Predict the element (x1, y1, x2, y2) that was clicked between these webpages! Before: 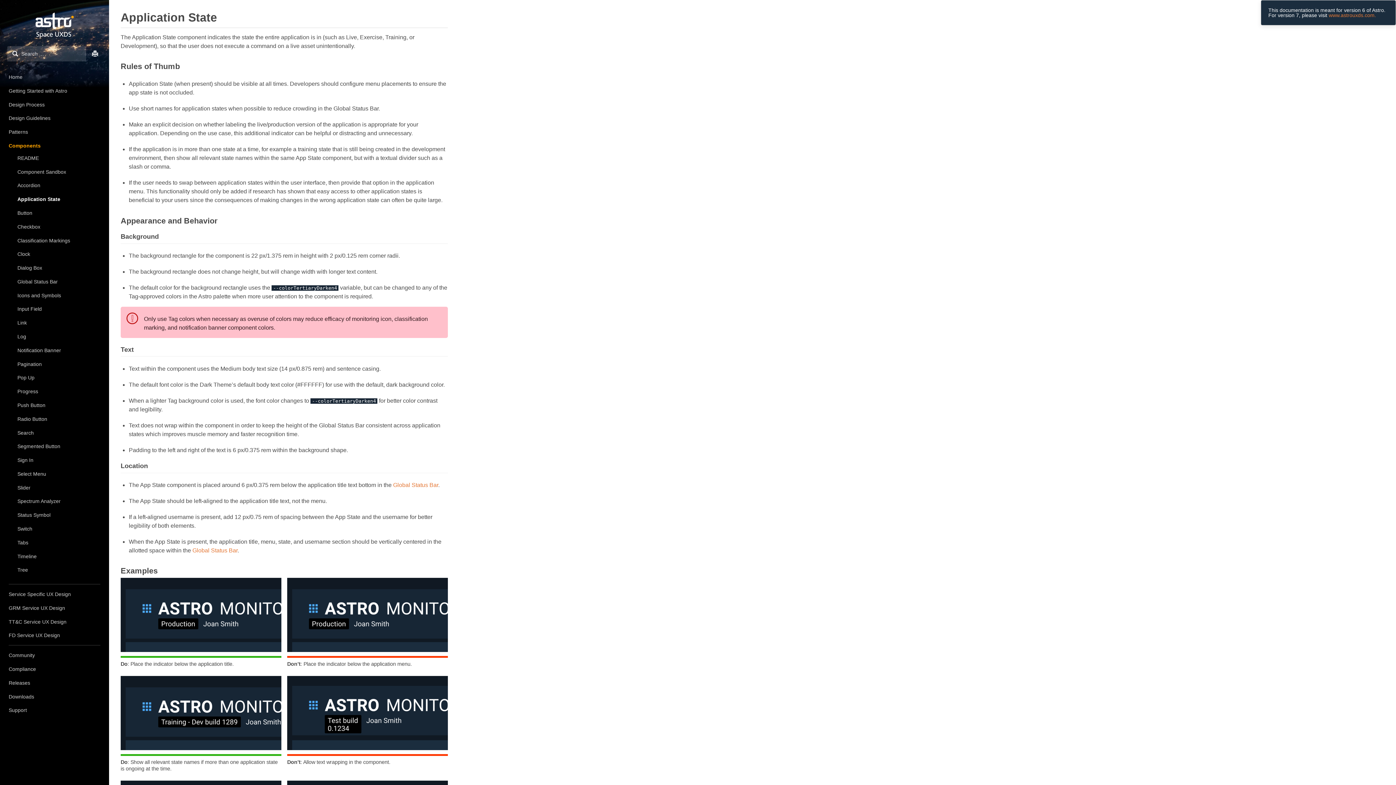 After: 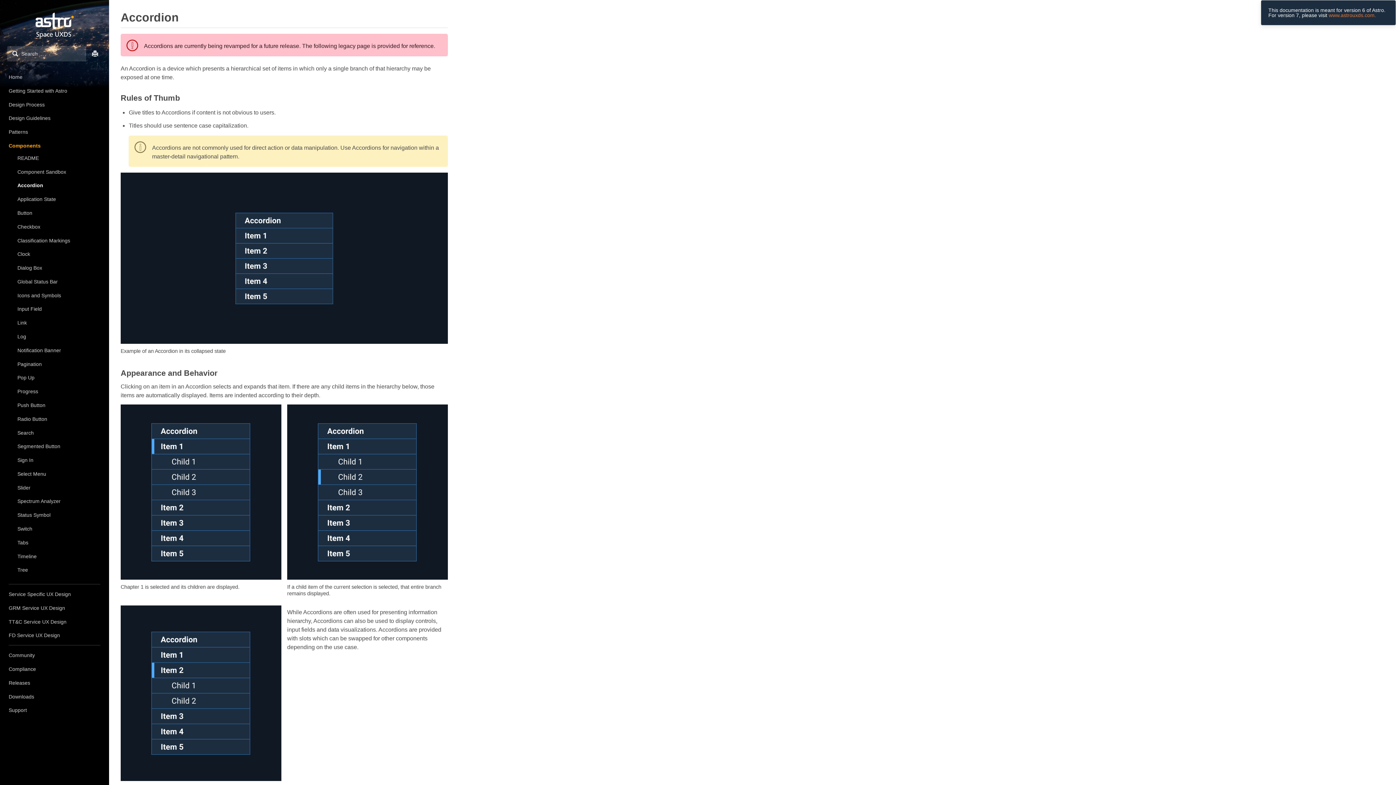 Action: bbox: (17, 182, 40, 188) label: Accordion